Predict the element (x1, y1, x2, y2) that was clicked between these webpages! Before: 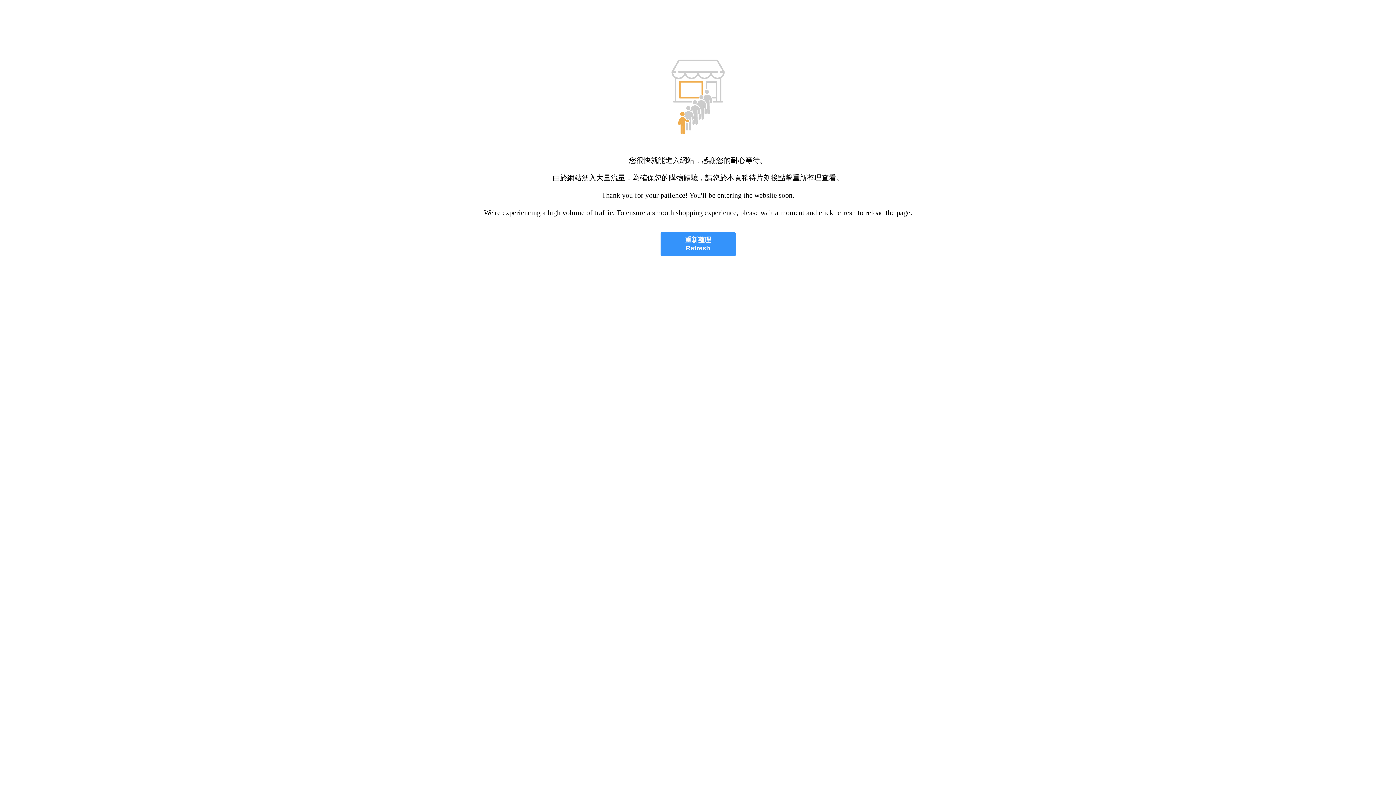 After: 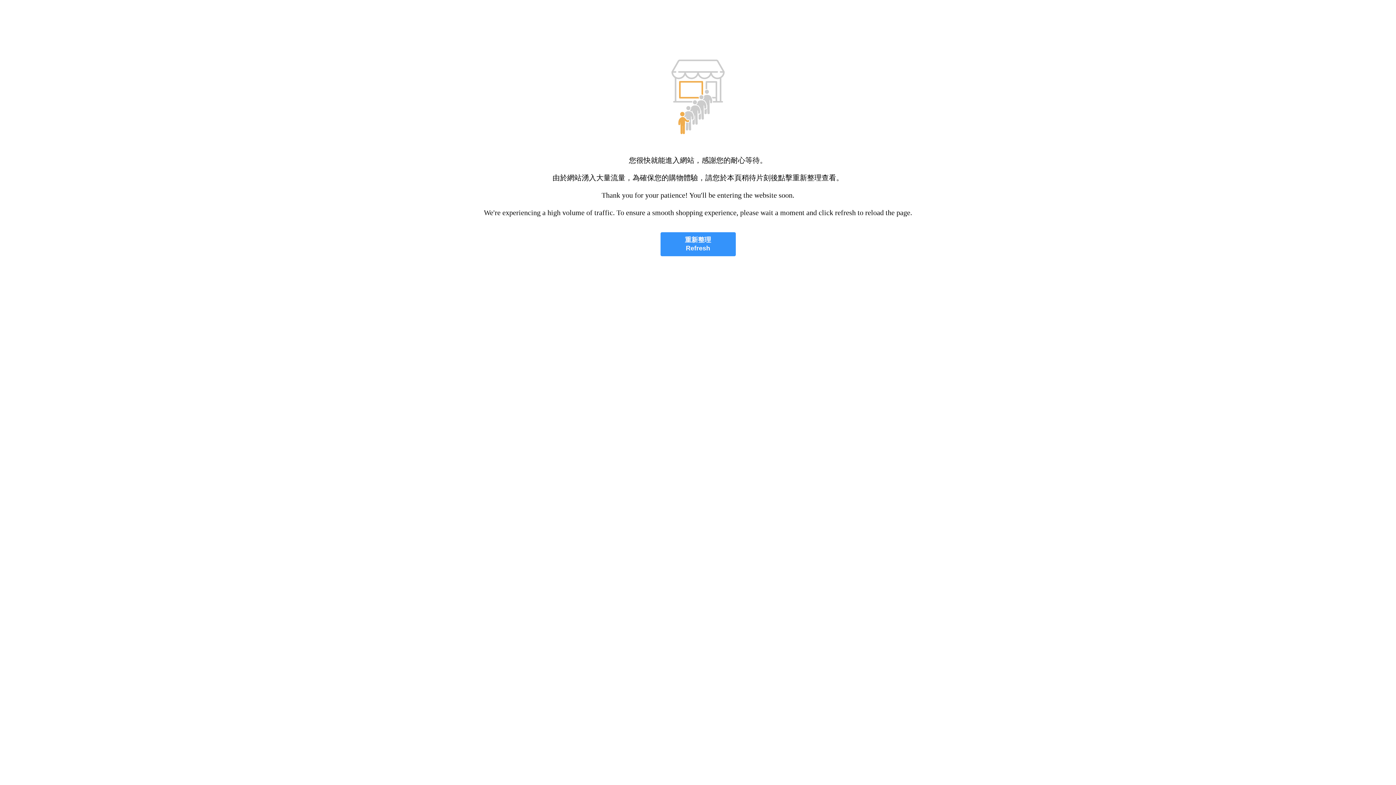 Action: bbox: (660, 232, 735, 256) label: 重新整理
Refresh